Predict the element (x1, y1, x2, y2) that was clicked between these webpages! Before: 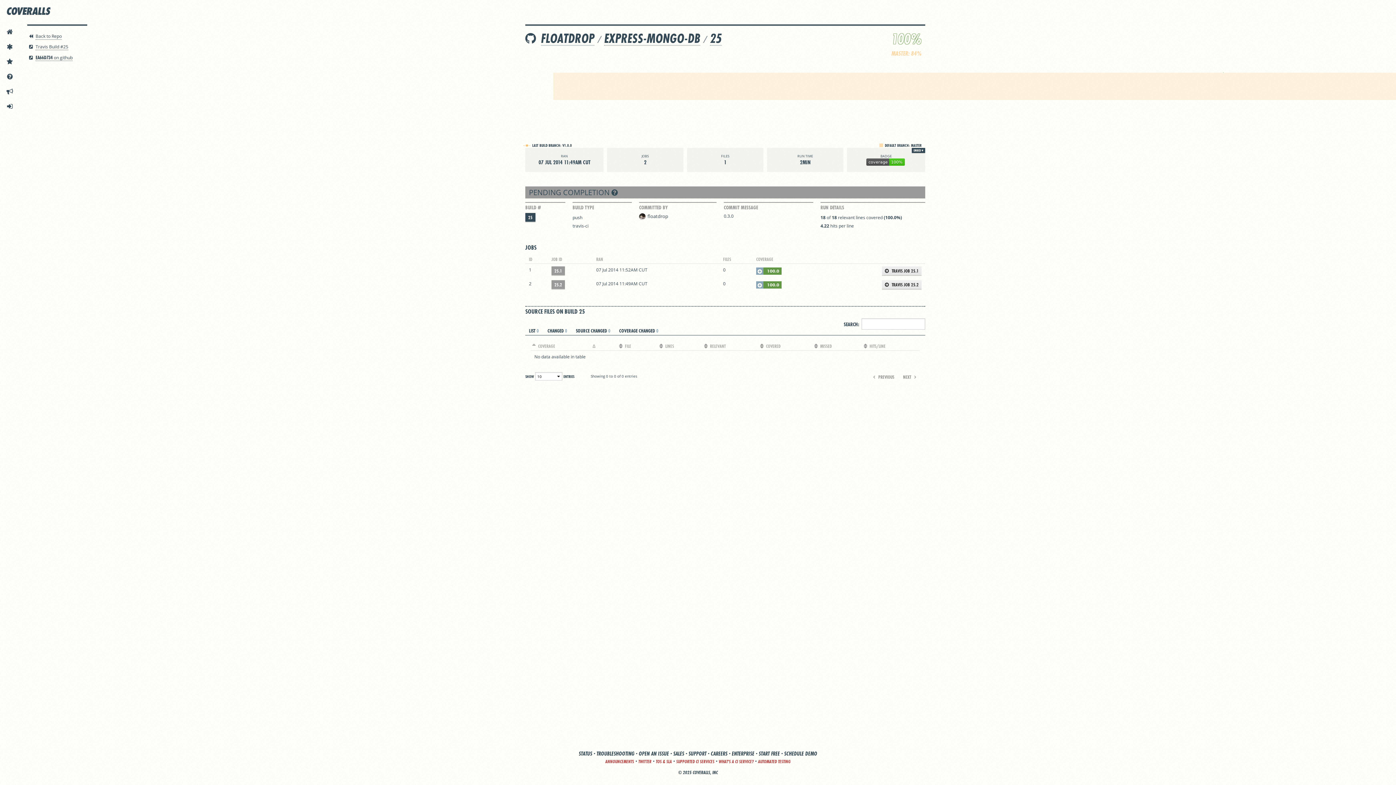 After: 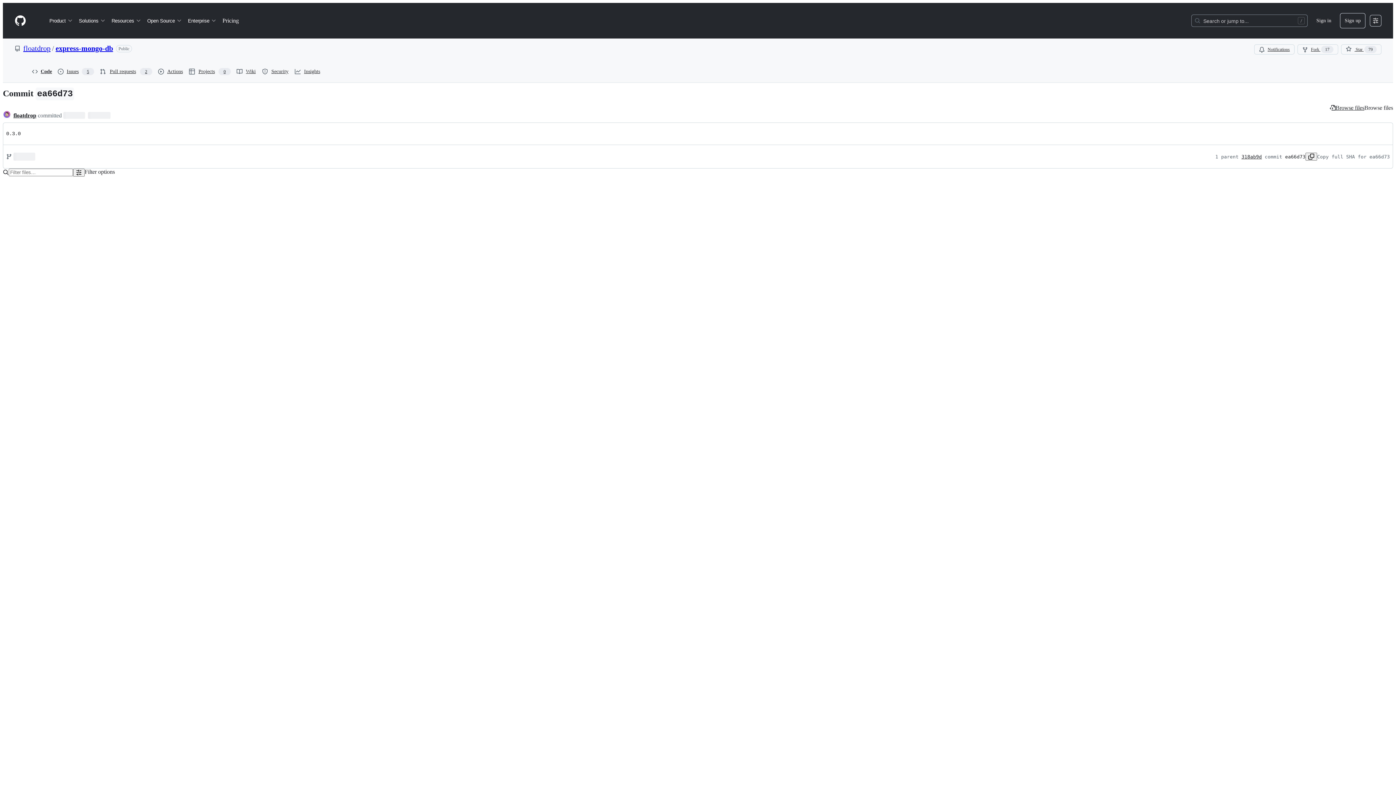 Action: bbox: (724, 213, 733, 219) label: 0.3.0